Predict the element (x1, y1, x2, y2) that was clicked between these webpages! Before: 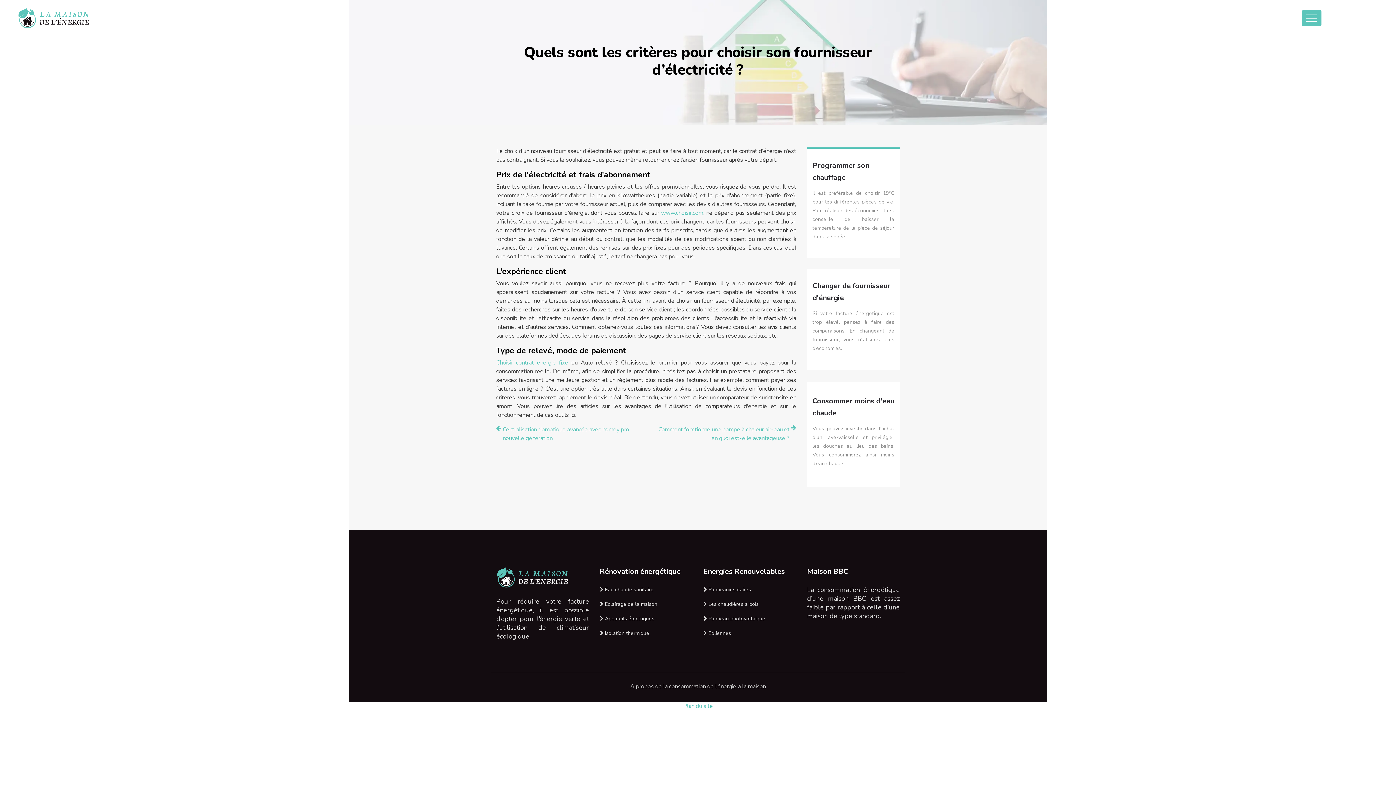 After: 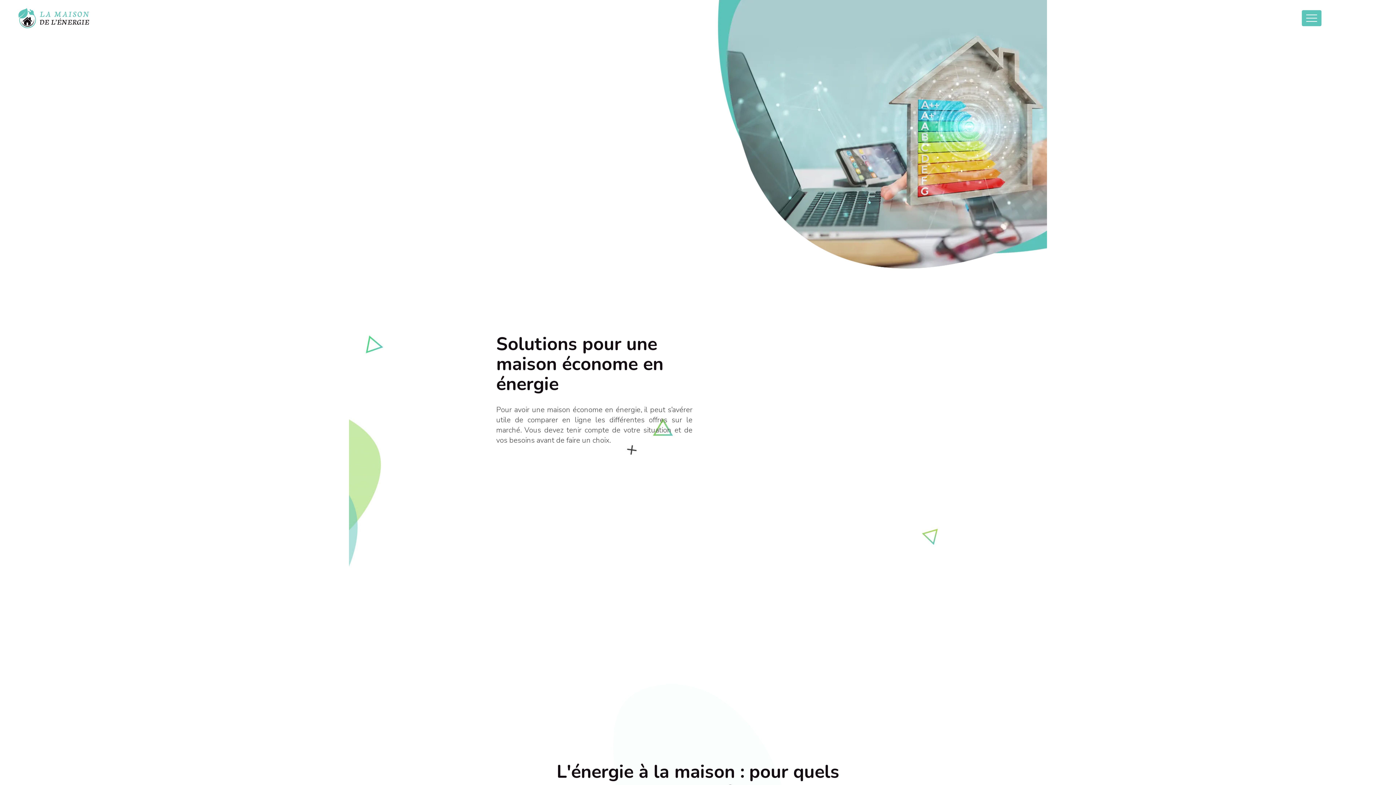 Action: bbox: (17, 7, 90, 29)